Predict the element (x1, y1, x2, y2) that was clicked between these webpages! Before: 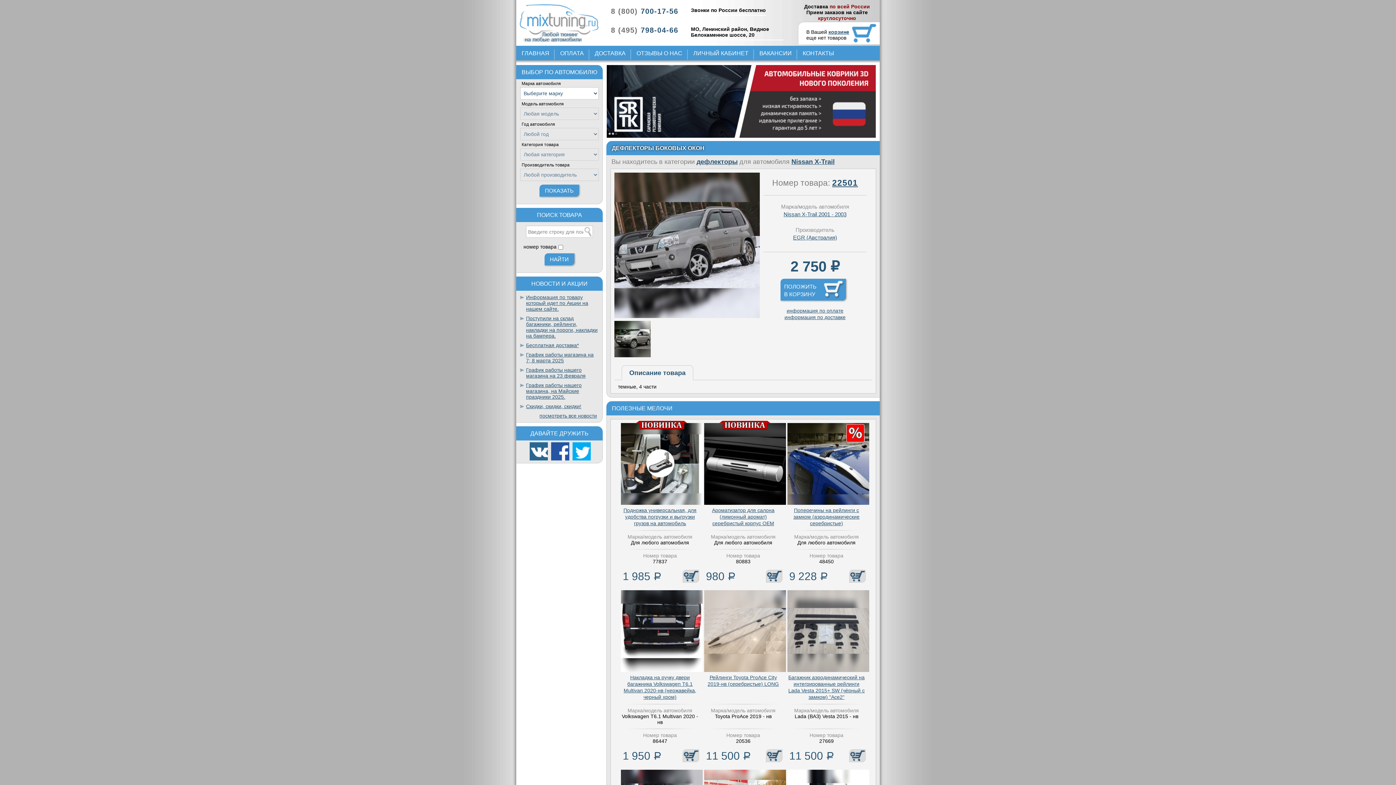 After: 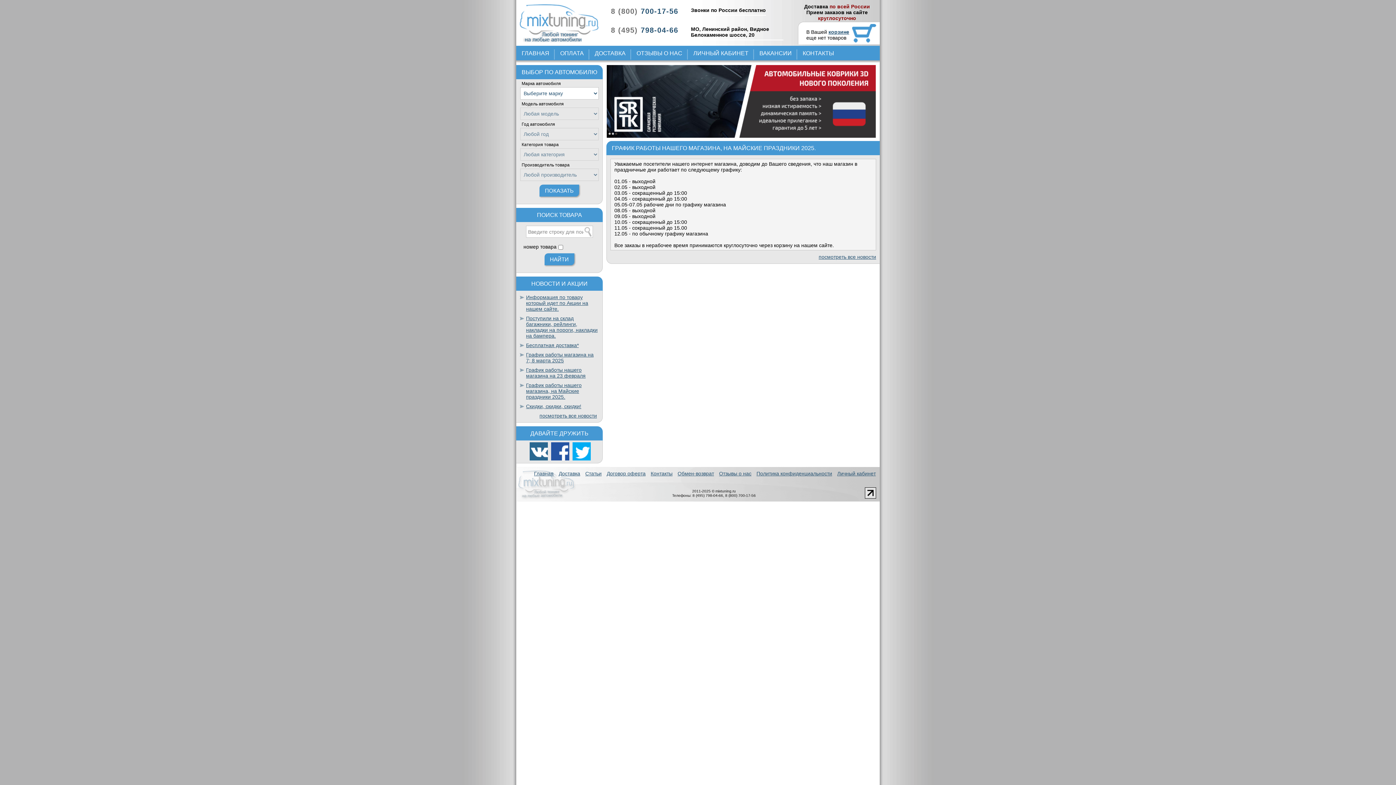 Action: label: График работы нашего магазина, на Майские праздники 2025. bbox: (526, 382, 581, 400)